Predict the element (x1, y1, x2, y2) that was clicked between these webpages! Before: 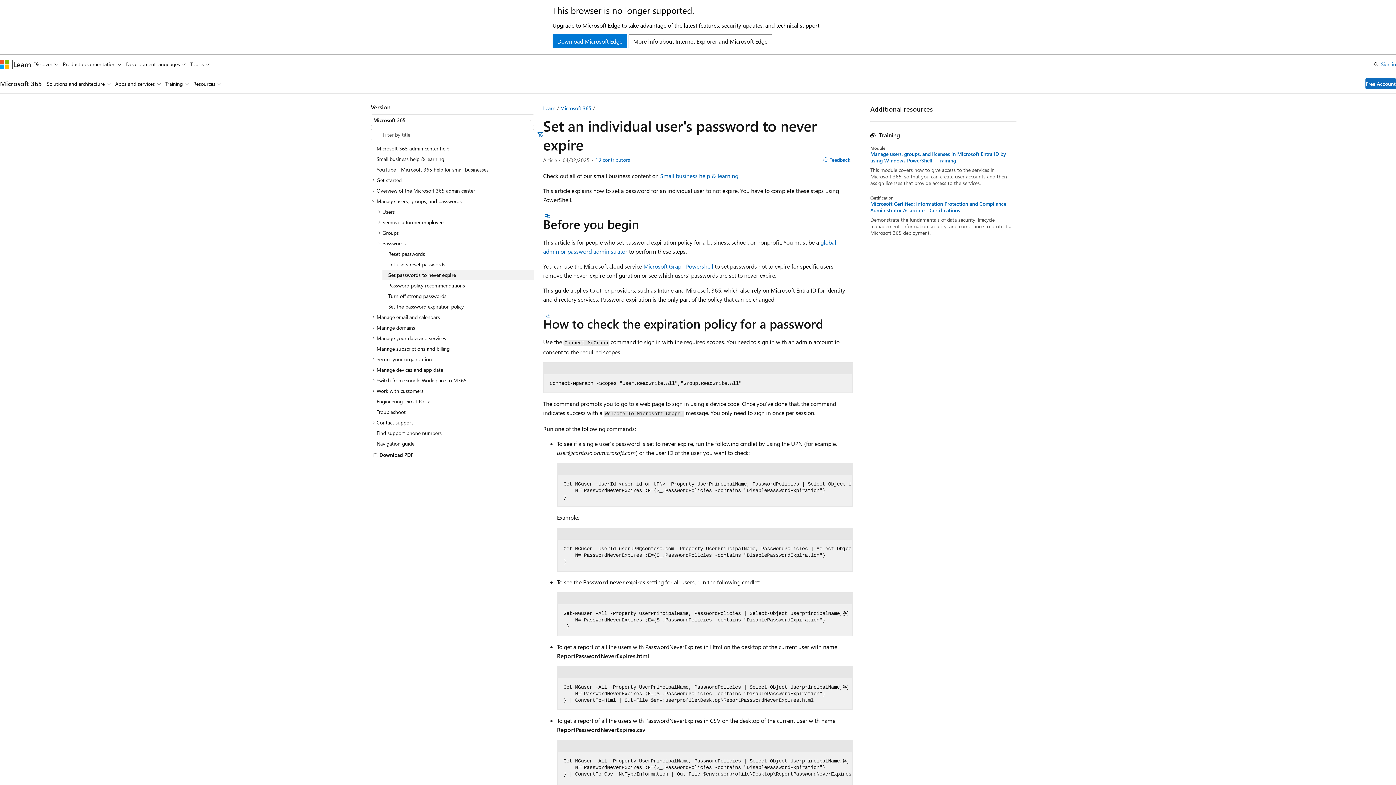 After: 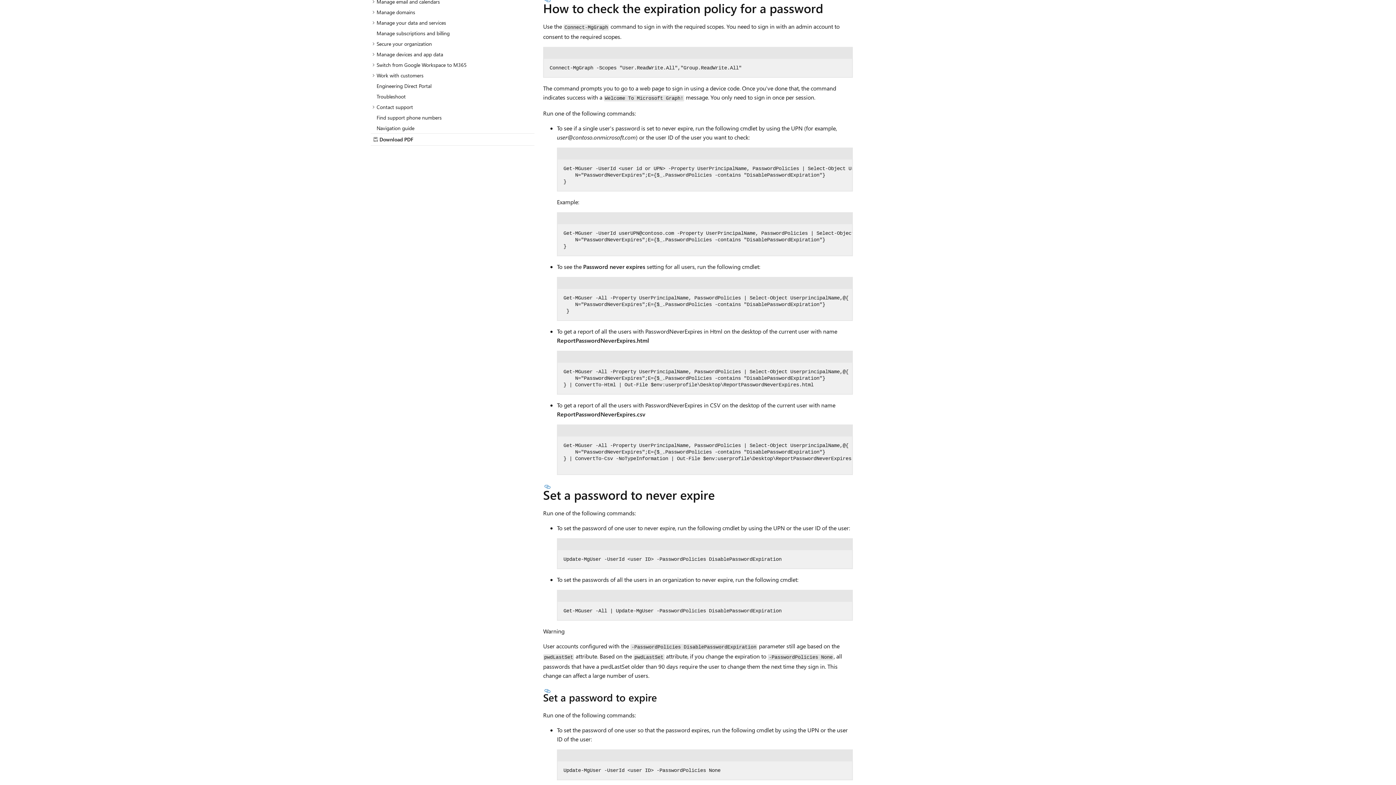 Action: bbox: (543, 312, 552, 318) label: Section titled: How to check the expiration policy for a password